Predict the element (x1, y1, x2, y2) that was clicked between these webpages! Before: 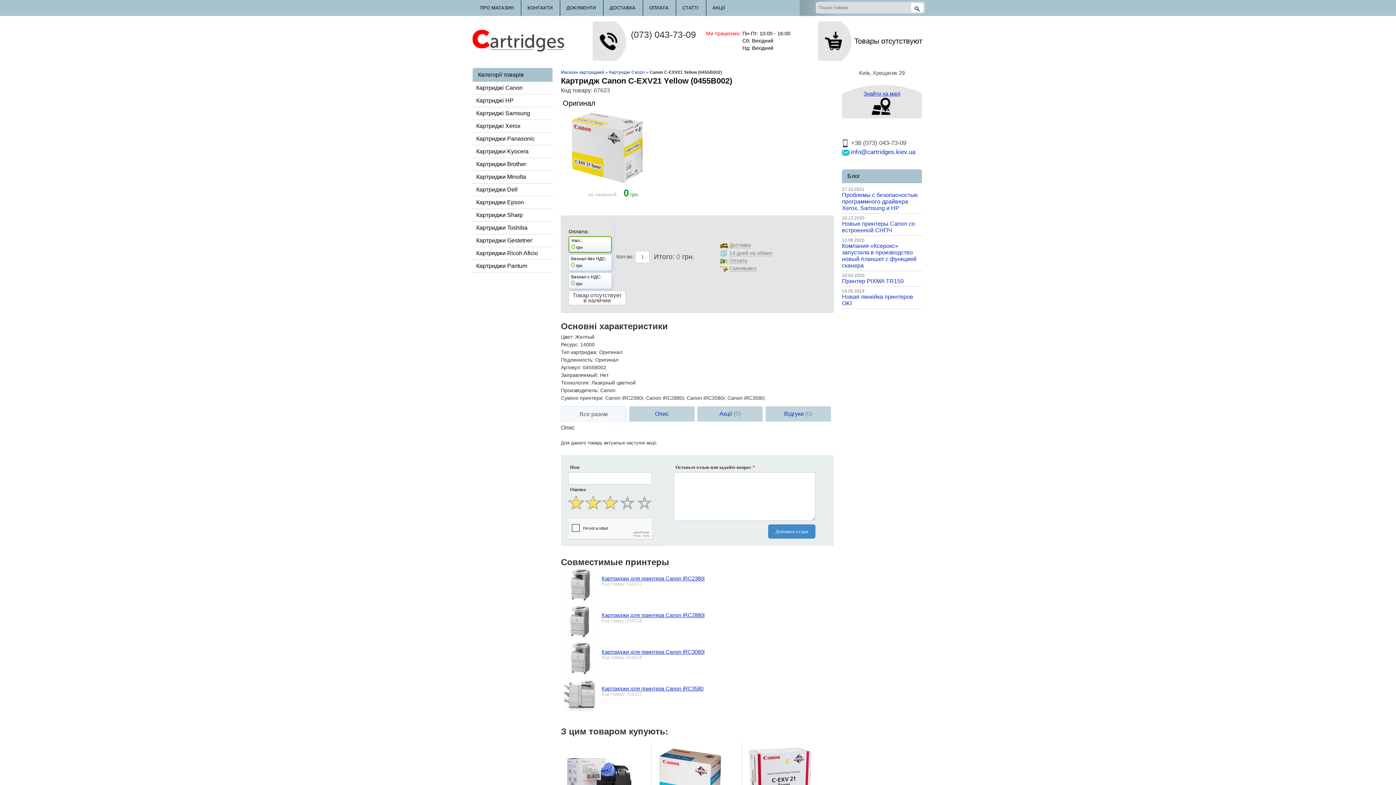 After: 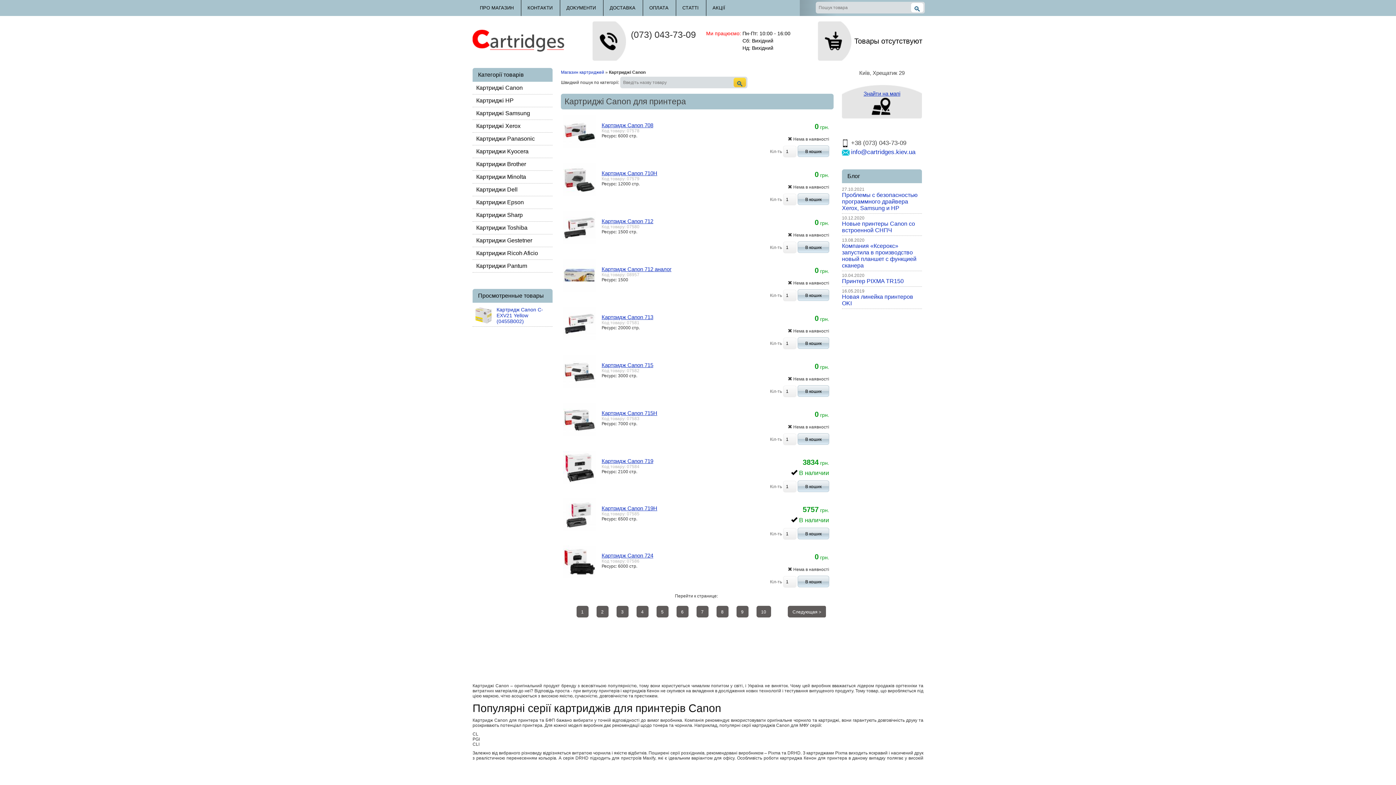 Action: bbox: (472, 81, 552, 94) label: Картриджі Canon